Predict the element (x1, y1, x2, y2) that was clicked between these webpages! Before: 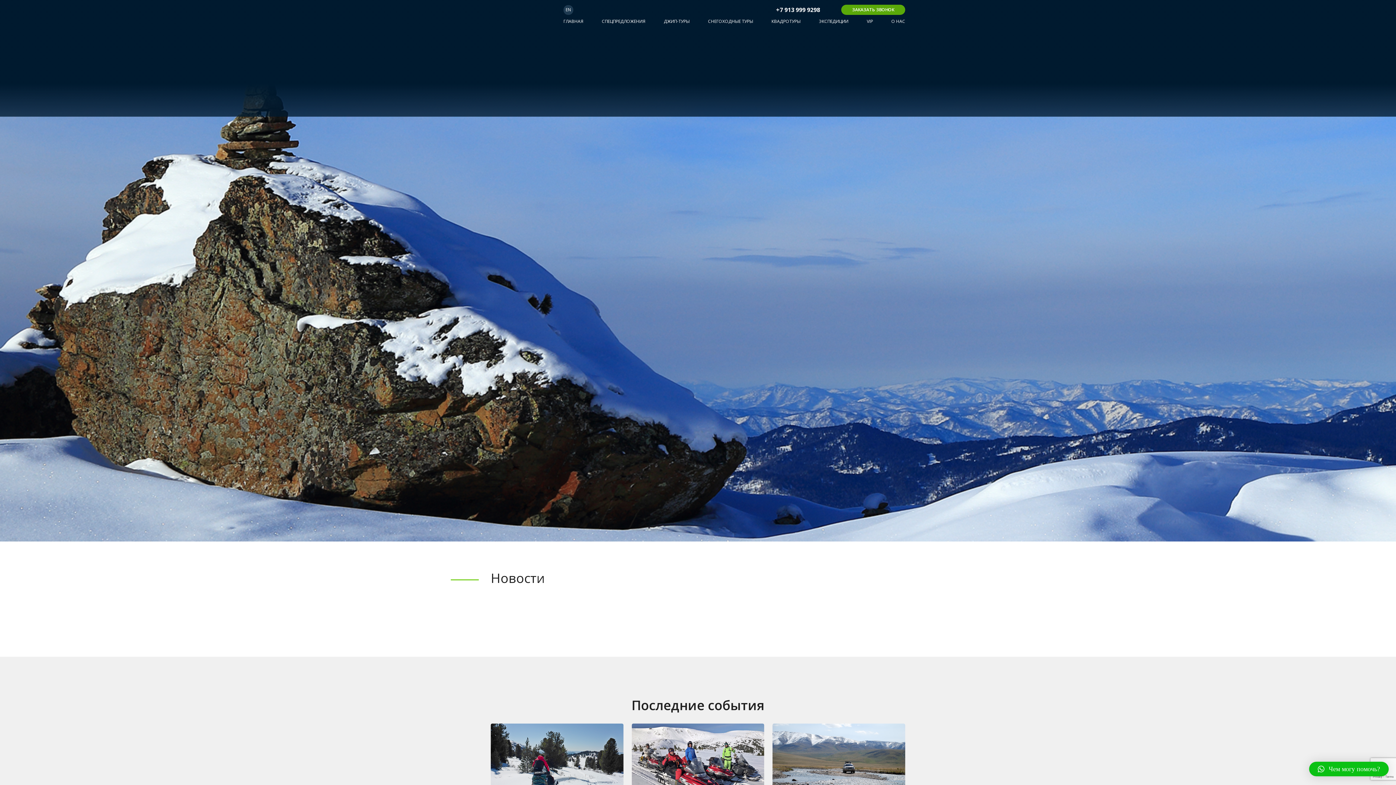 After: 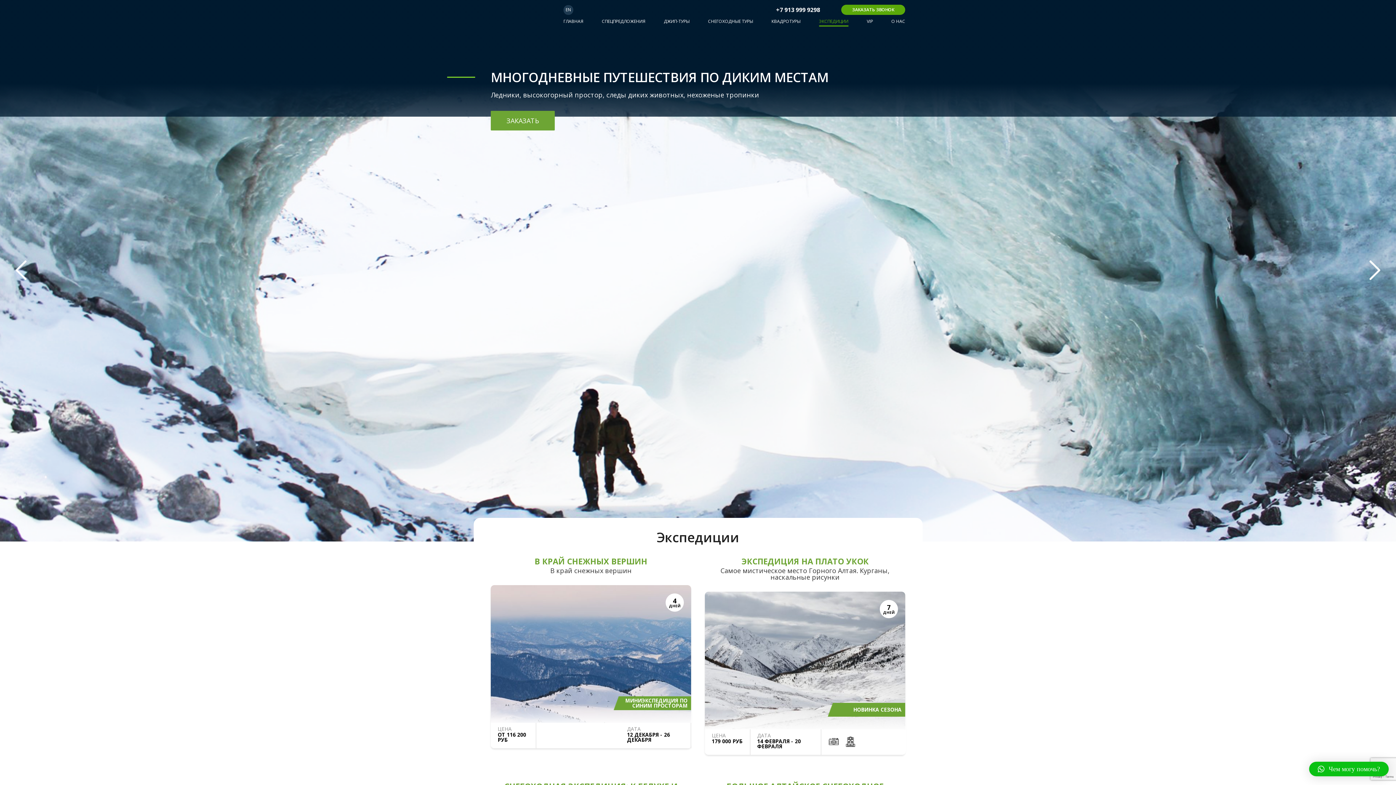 Action: bbox: (819, 19, 848, 23) label: ЭКСПЕДИЦИИ